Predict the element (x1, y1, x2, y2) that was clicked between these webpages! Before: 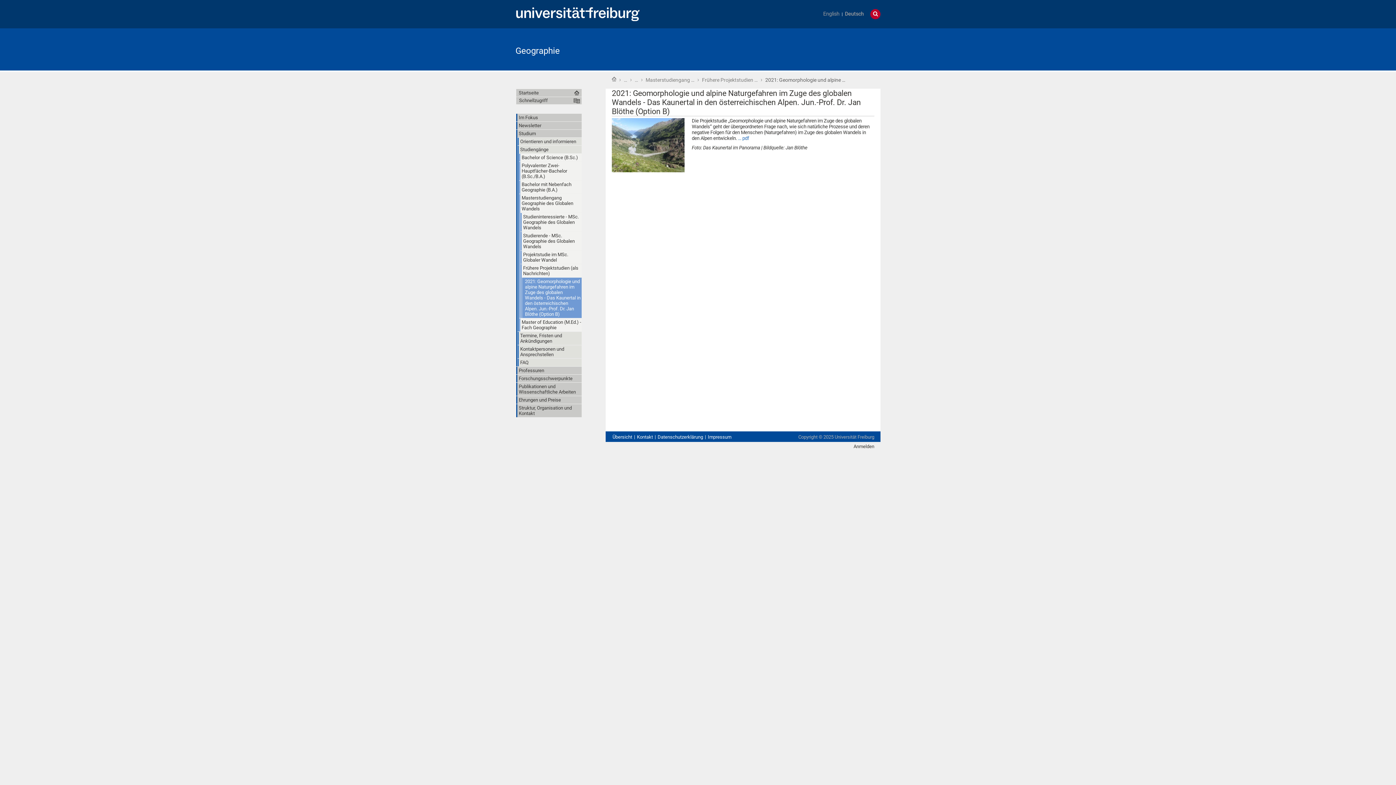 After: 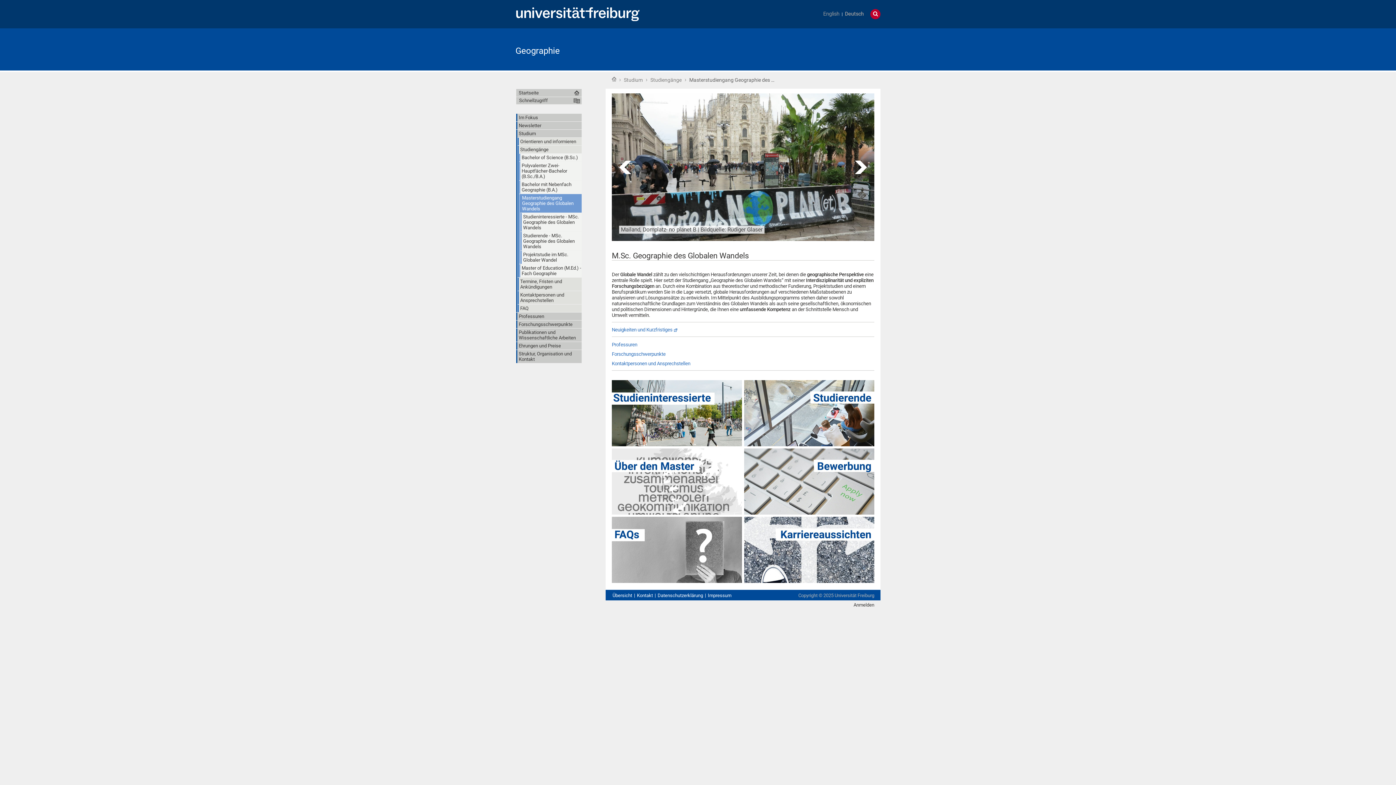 Action: label: Masterstudiengang … bbox: (645, 76, 694, 82)